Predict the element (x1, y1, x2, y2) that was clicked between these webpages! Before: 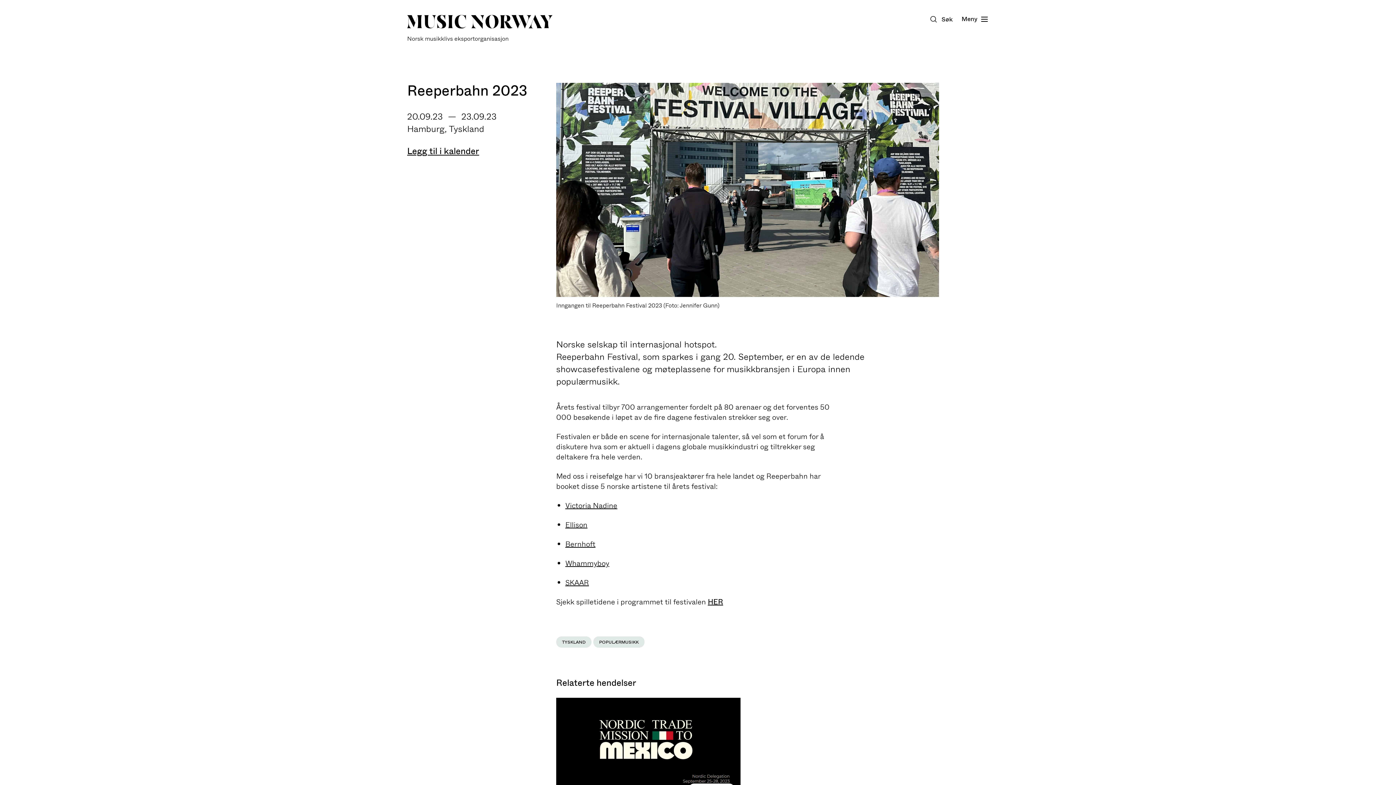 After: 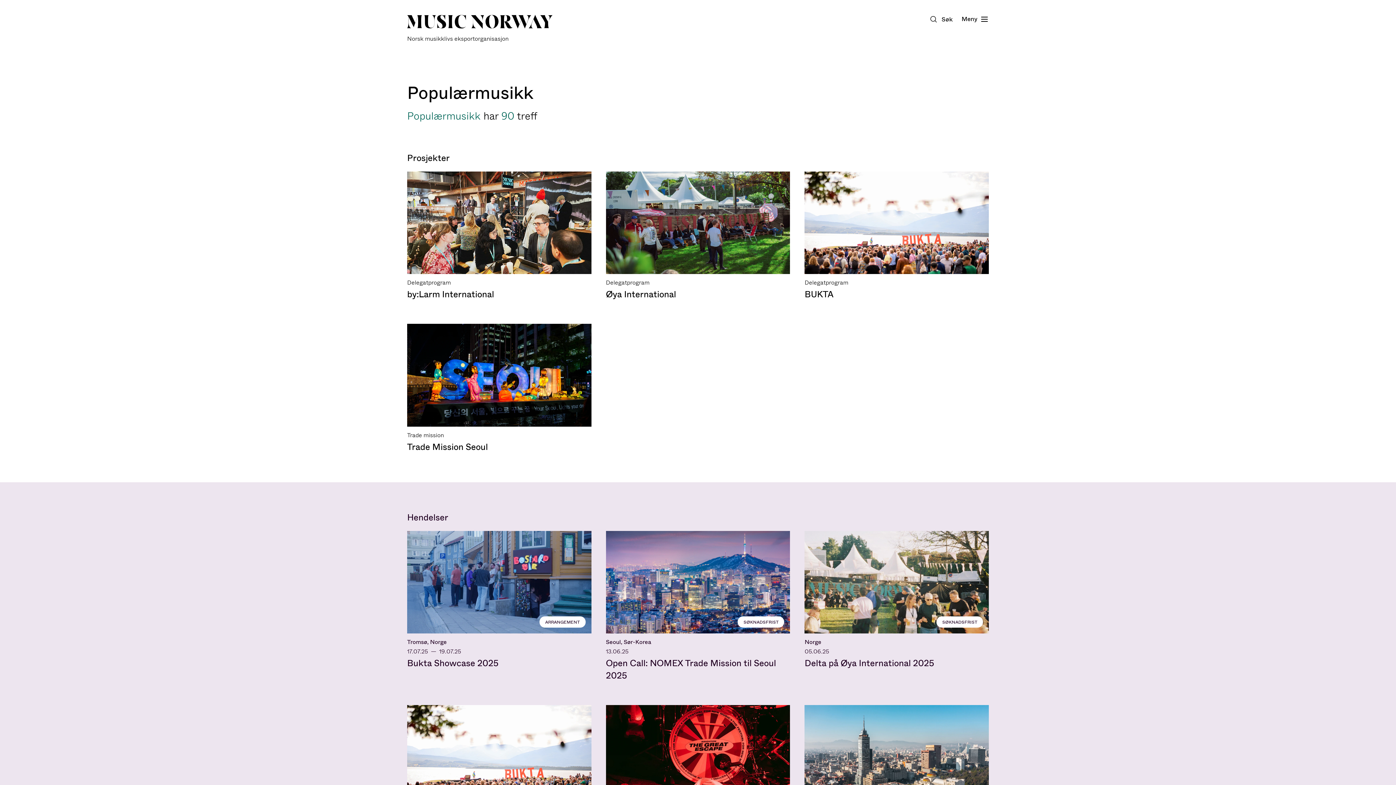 Action: bbox: (593, 636, 644, 648) label: POPULÆRMUSIKK